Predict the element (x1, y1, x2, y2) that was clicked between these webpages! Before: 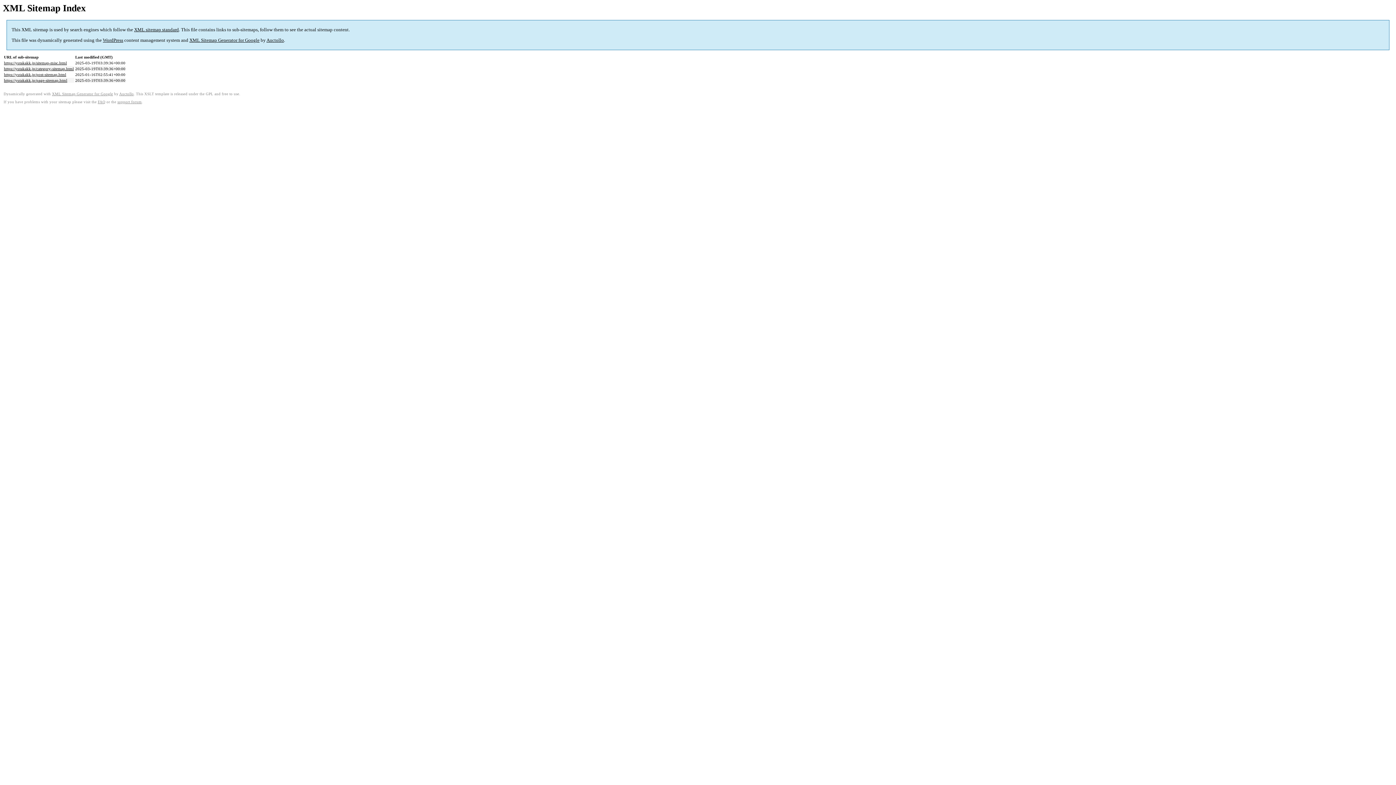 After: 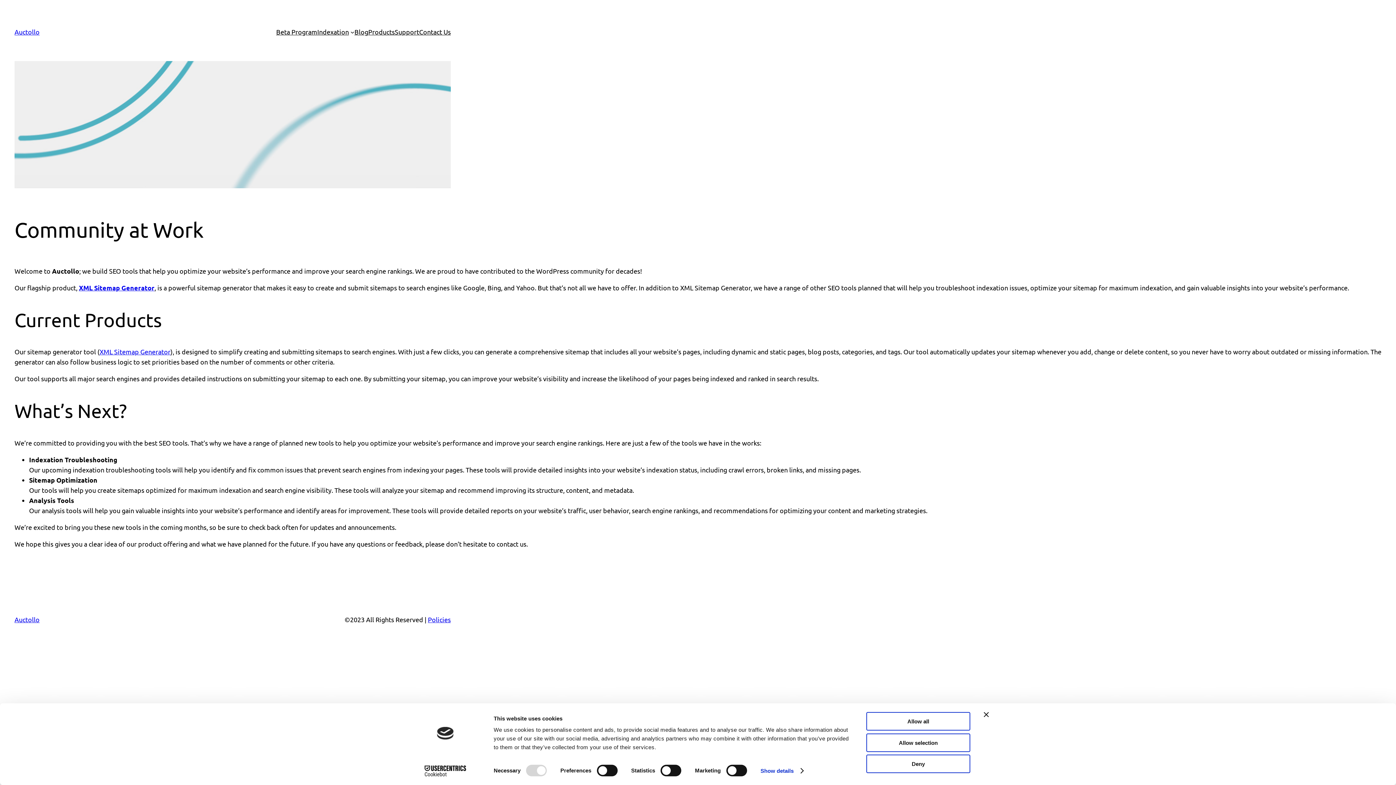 Action: label: Auctollo bbox: (266, 37, 284, 43)